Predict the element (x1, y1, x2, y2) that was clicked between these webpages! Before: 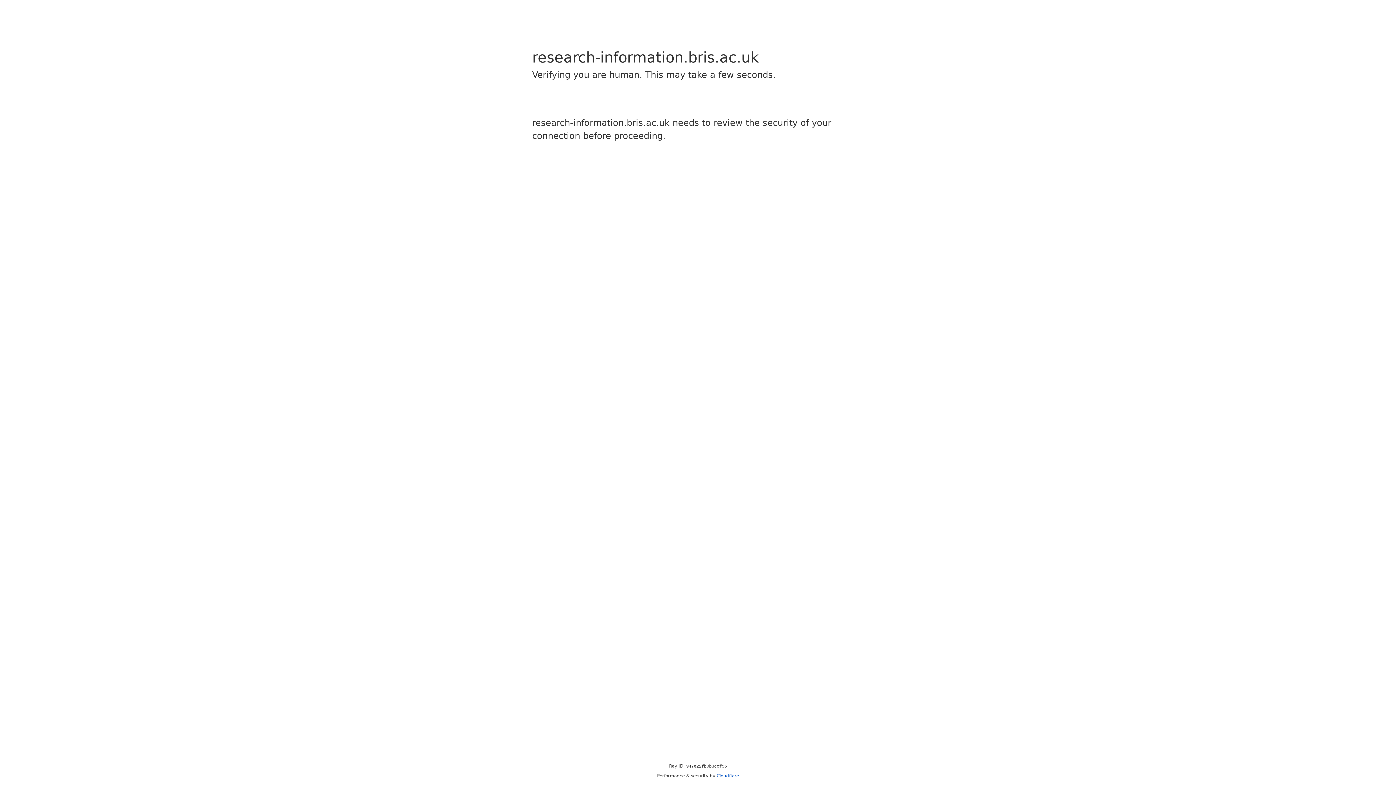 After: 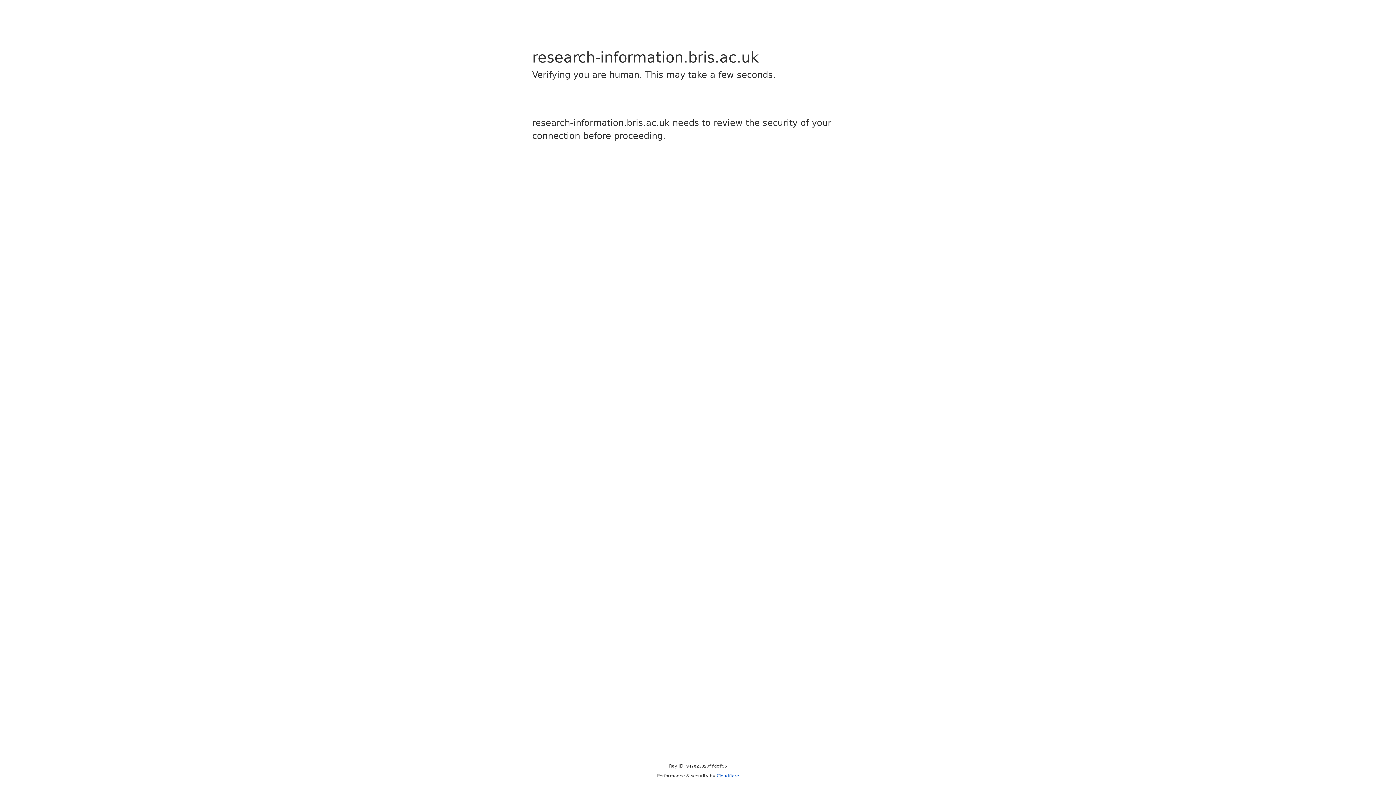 Action: bbox: (716, 773, 739, 778) label: Cloudflare